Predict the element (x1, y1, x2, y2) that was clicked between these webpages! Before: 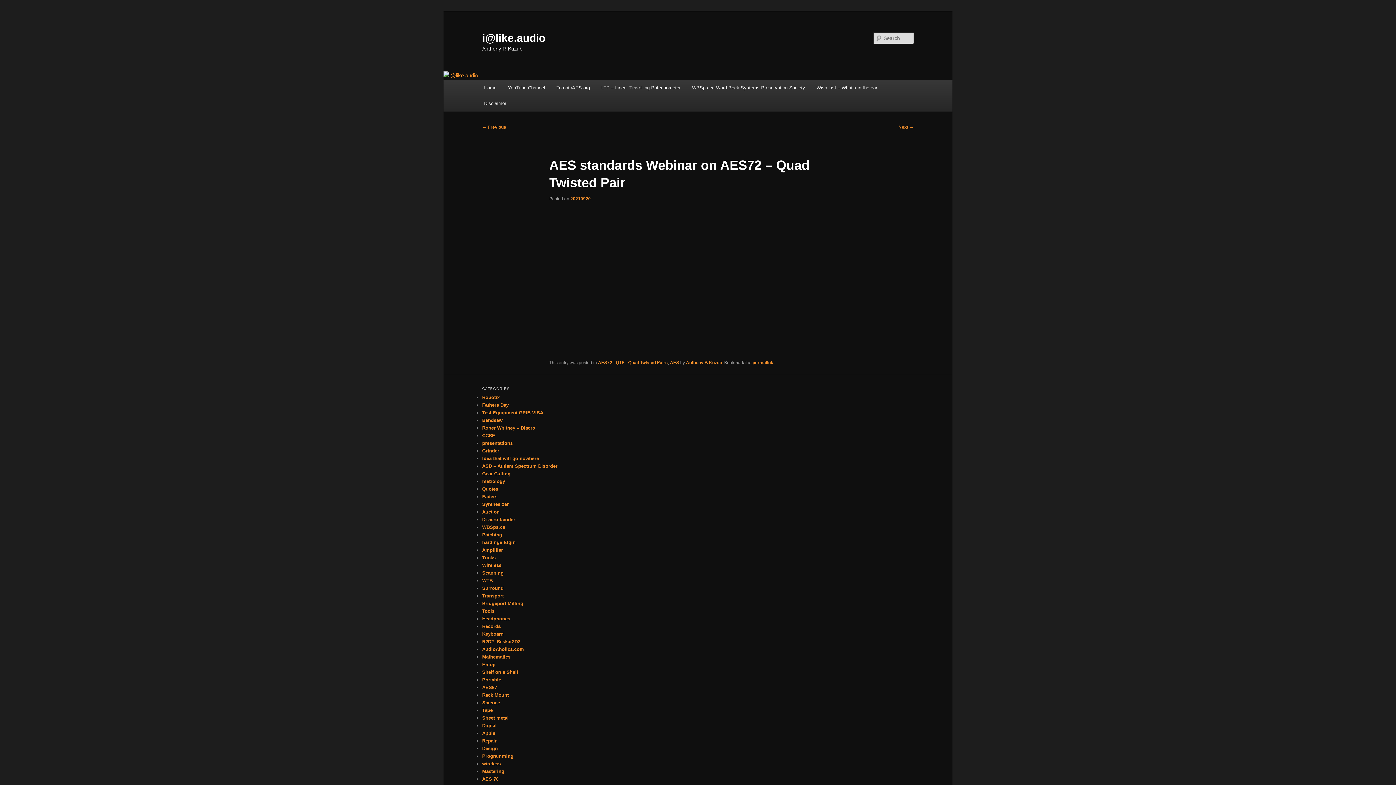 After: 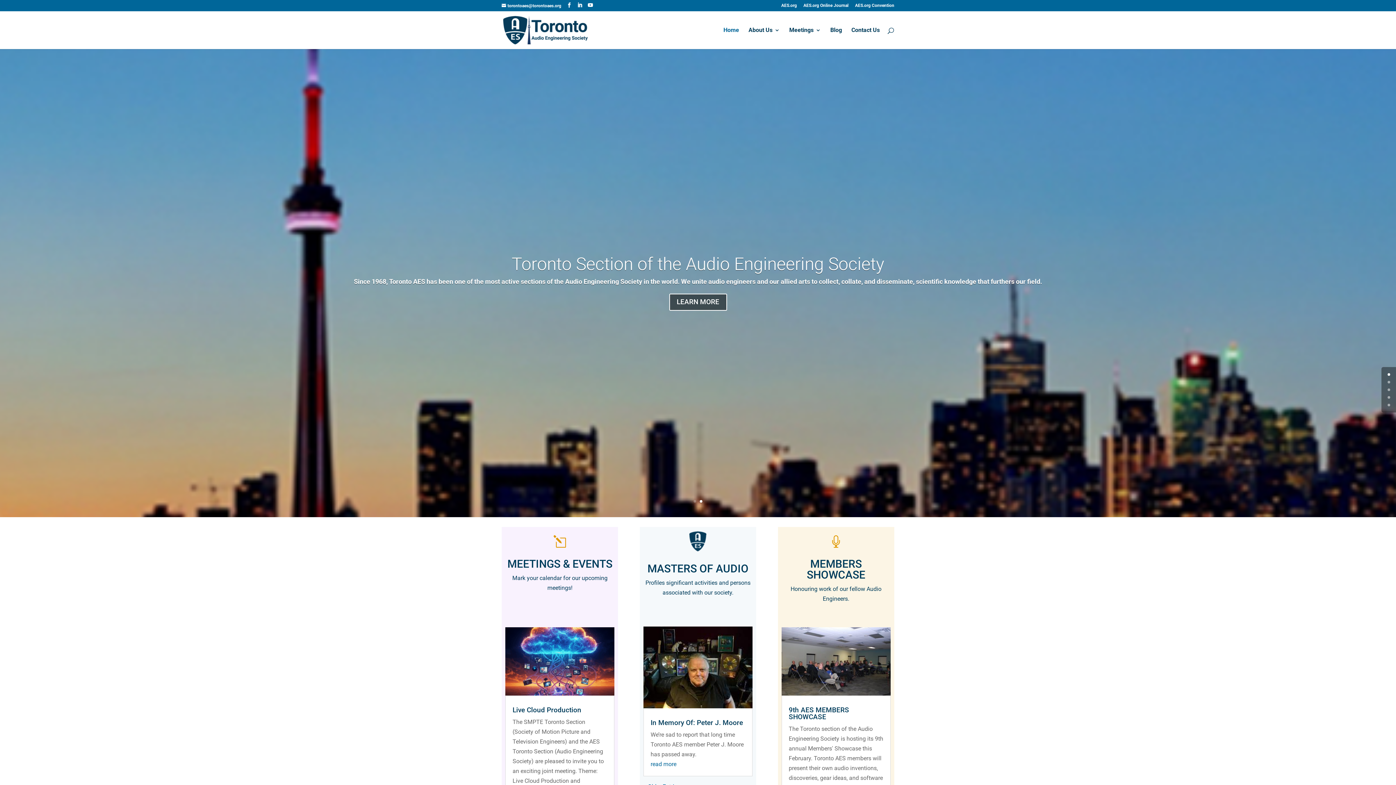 Action: label: TorontoAES.org bbox: (550, 80, 595, 95)